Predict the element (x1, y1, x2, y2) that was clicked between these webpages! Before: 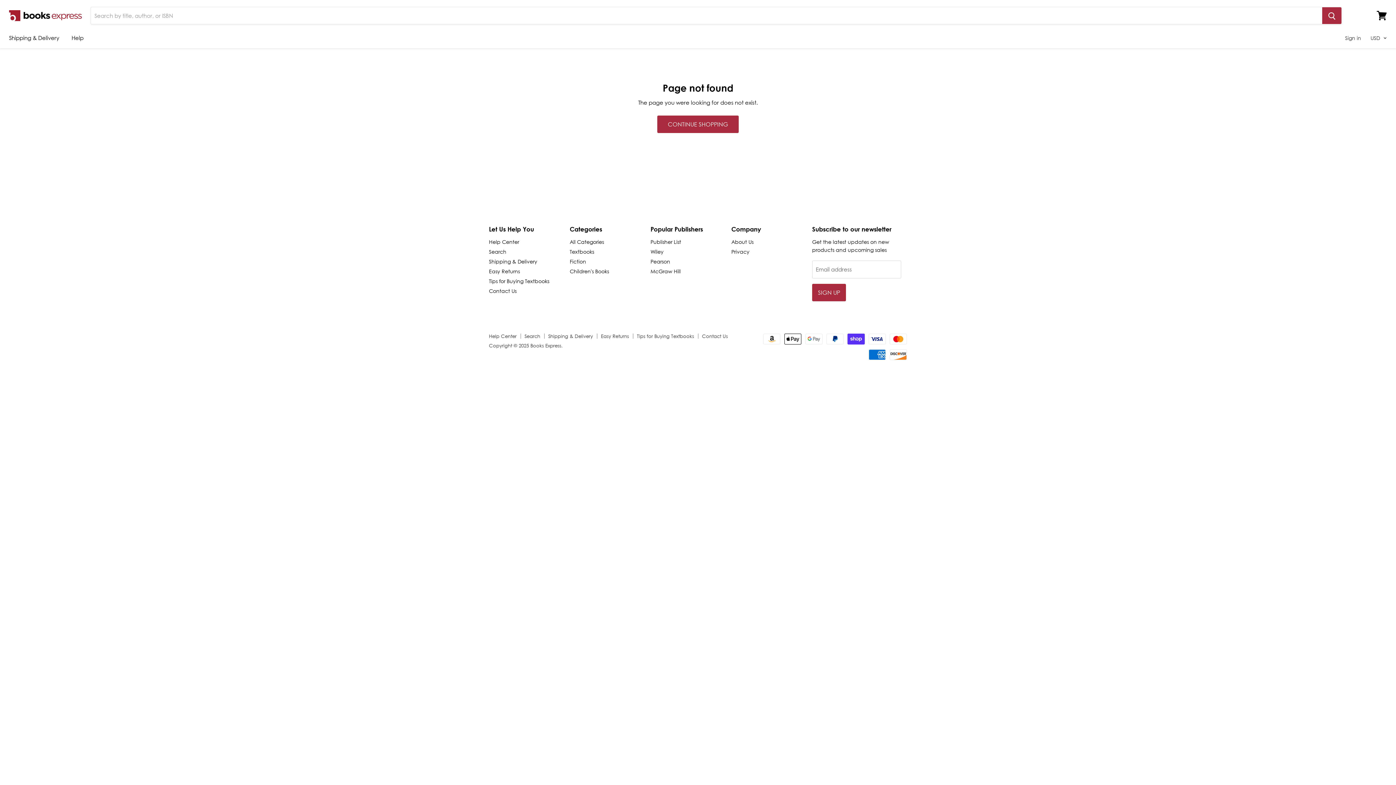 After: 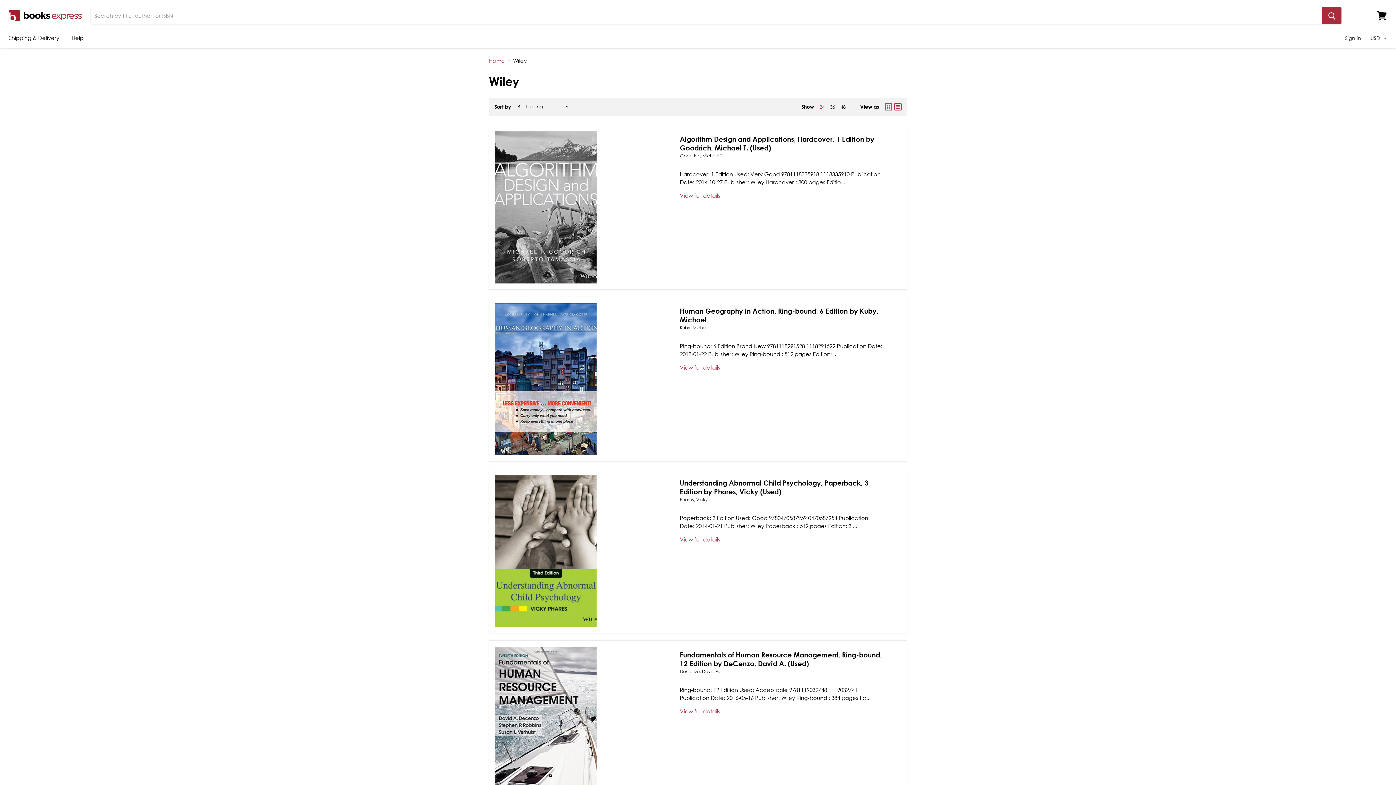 Action: label: Wiley bbox: (650, 248, 663, 254)